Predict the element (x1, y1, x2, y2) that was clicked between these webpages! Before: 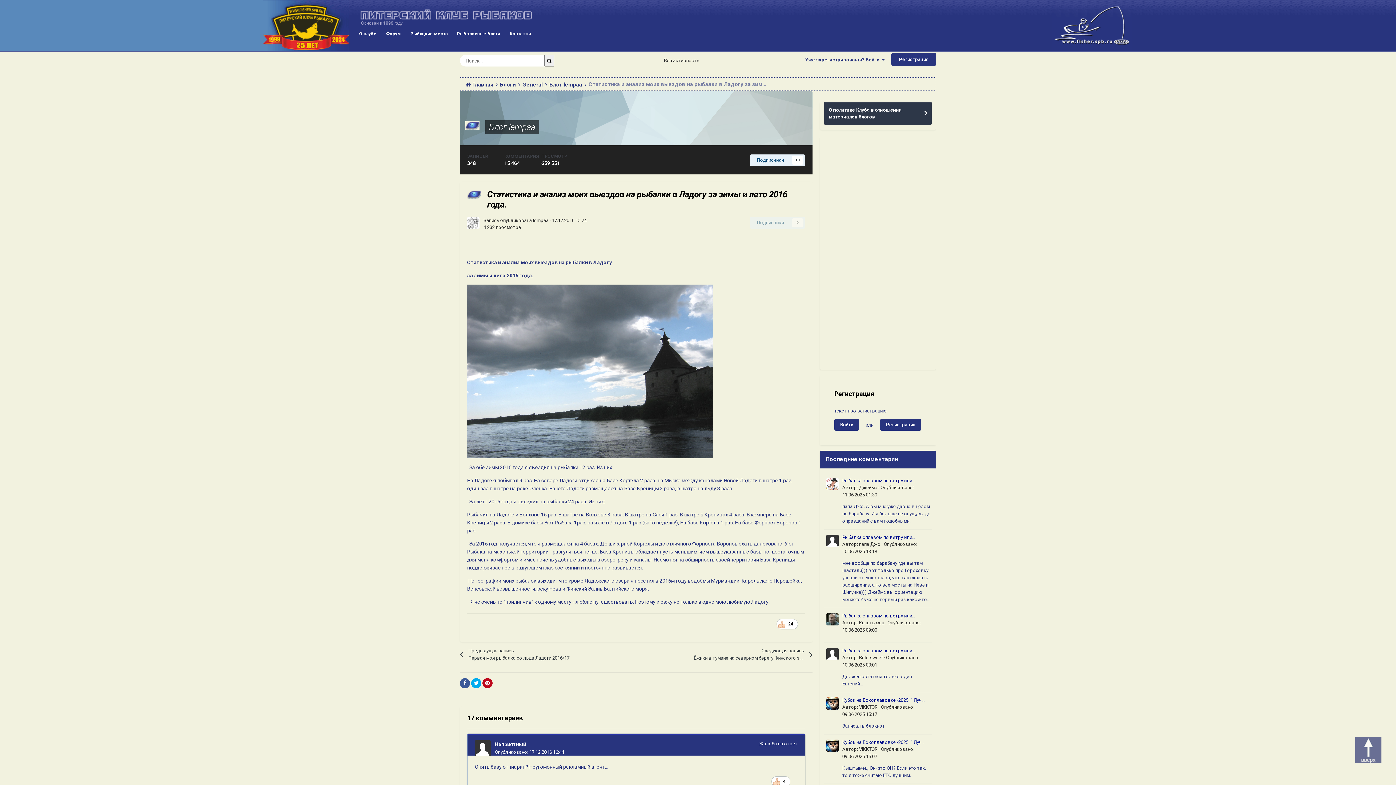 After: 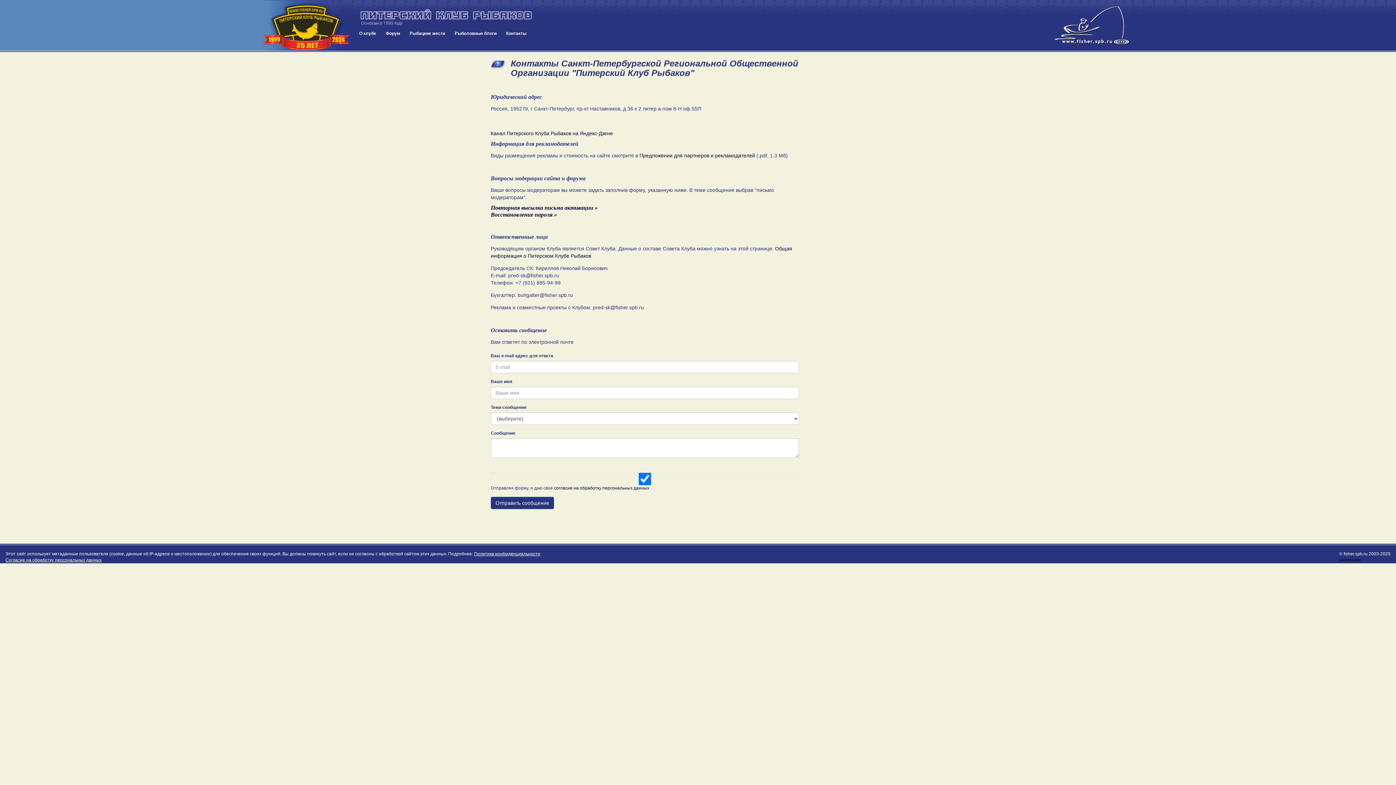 Action: bbox: (505, 29, 535, 38) label: Контакты